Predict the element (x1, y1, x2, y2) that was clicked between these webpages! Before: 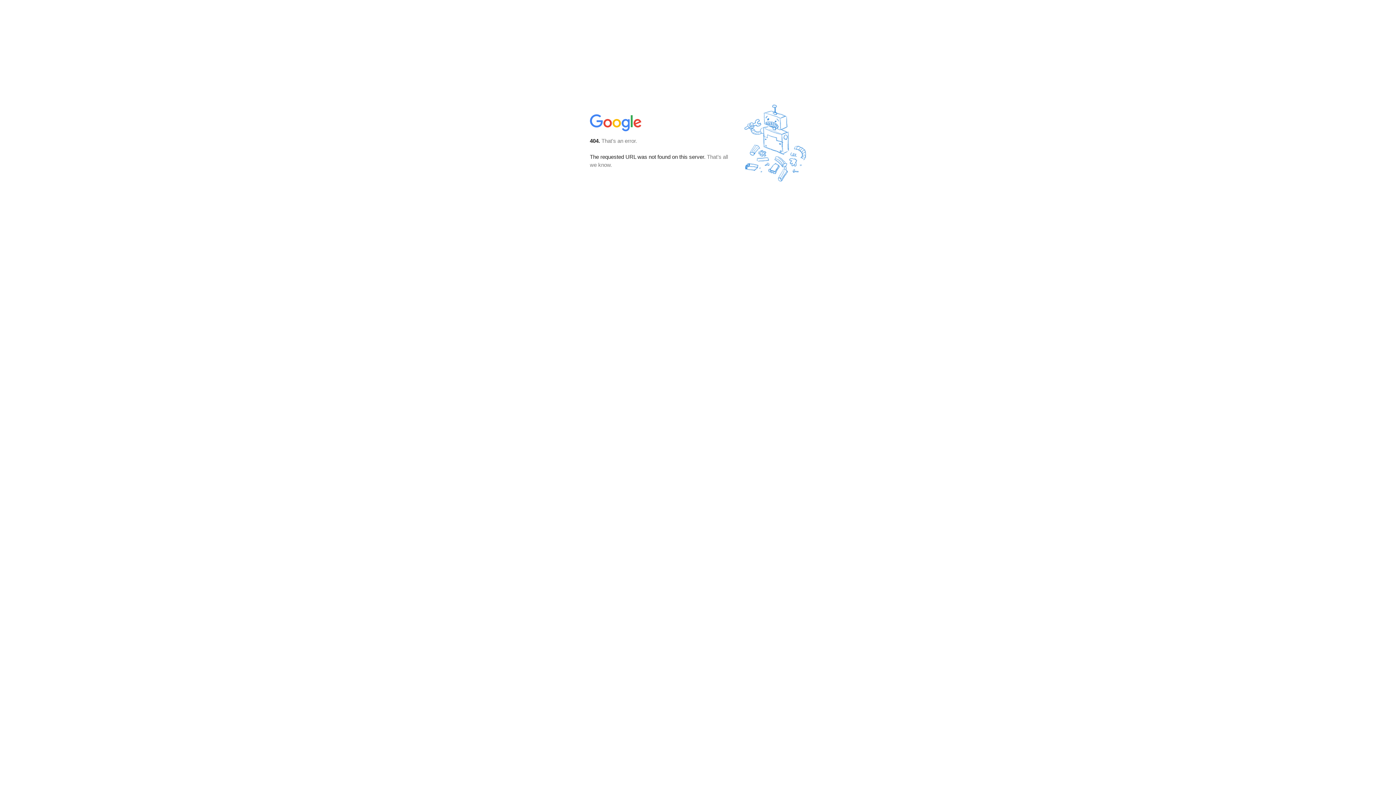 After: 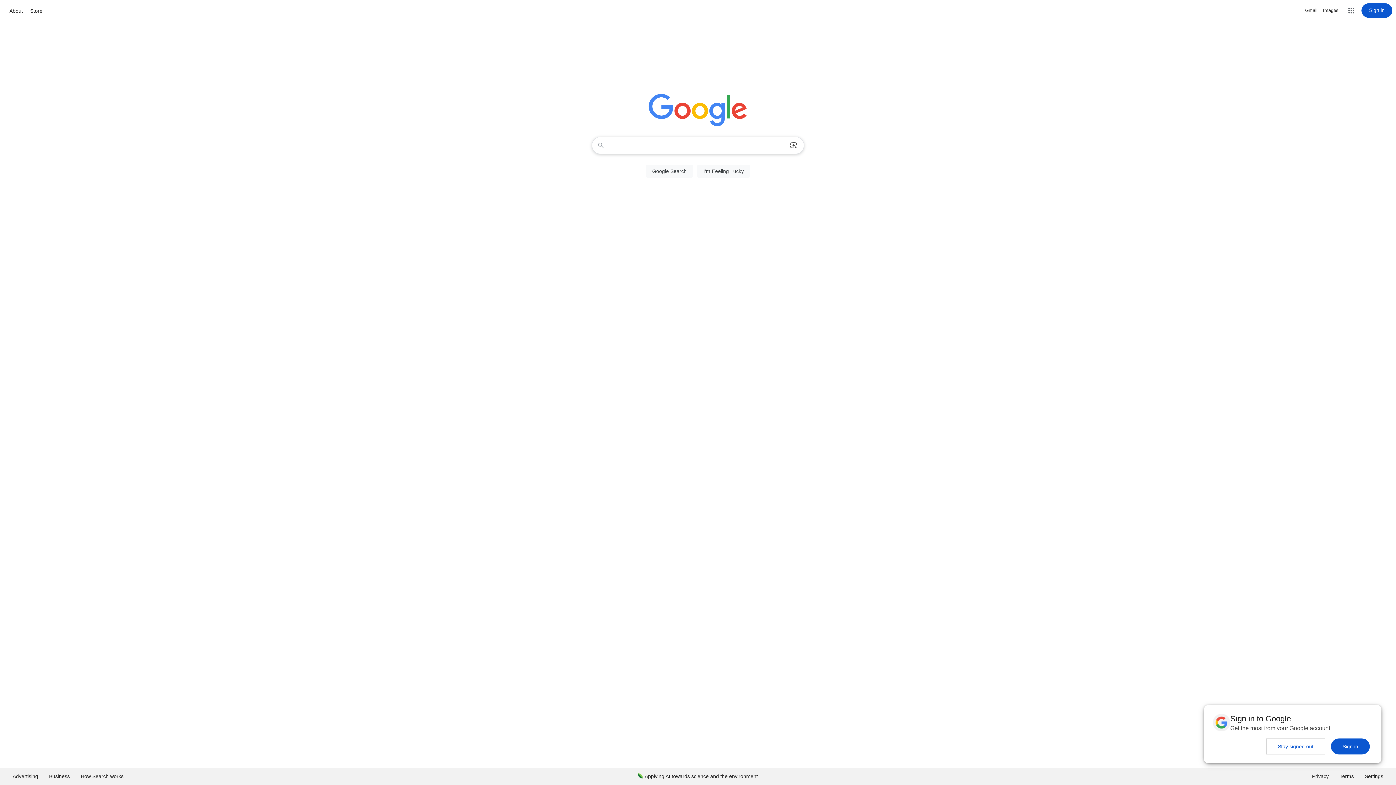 Action: bbox: (590, 127, 642, 134)